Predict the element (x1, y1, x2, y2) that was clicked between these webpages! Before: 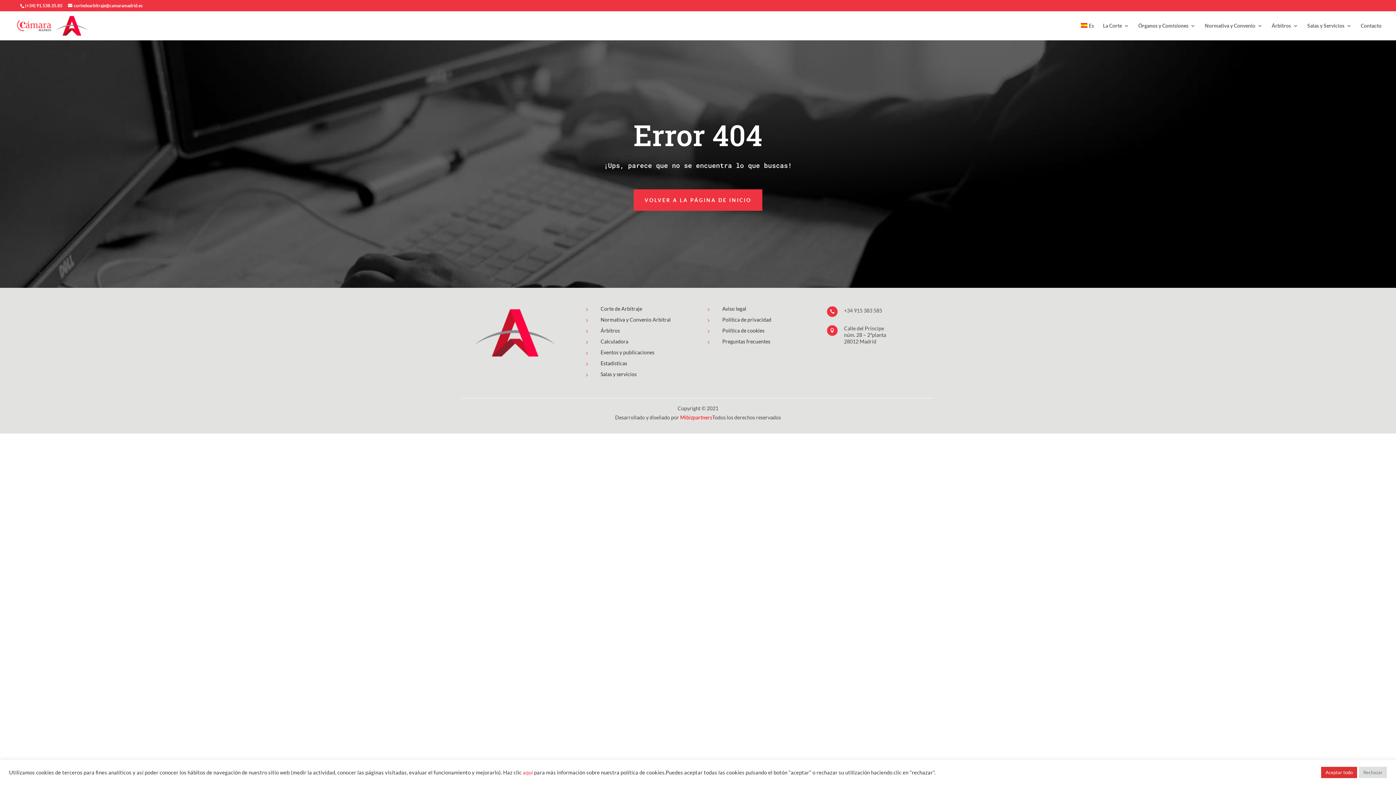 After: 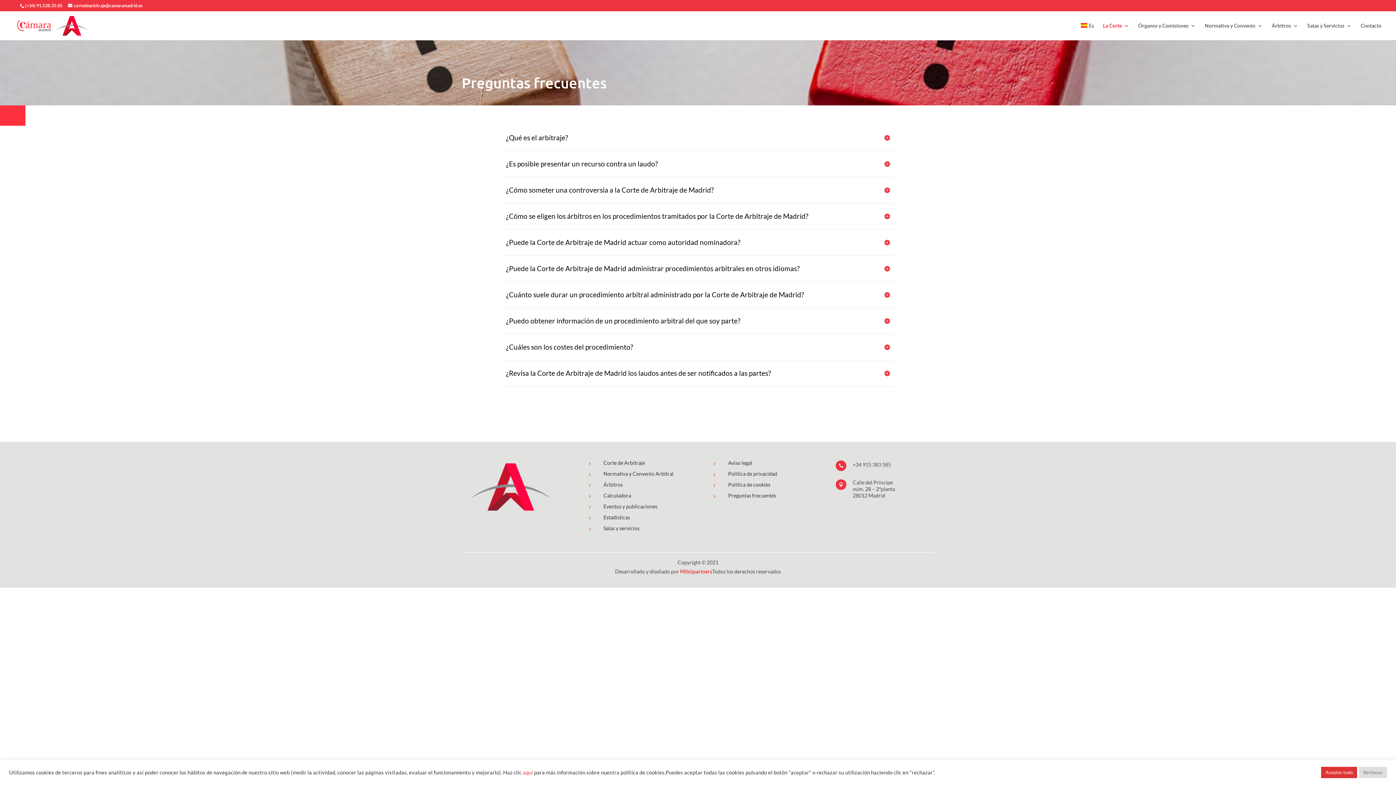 Action: bbox: (722, 338, 770, 344) label: Preguntas frecuentes